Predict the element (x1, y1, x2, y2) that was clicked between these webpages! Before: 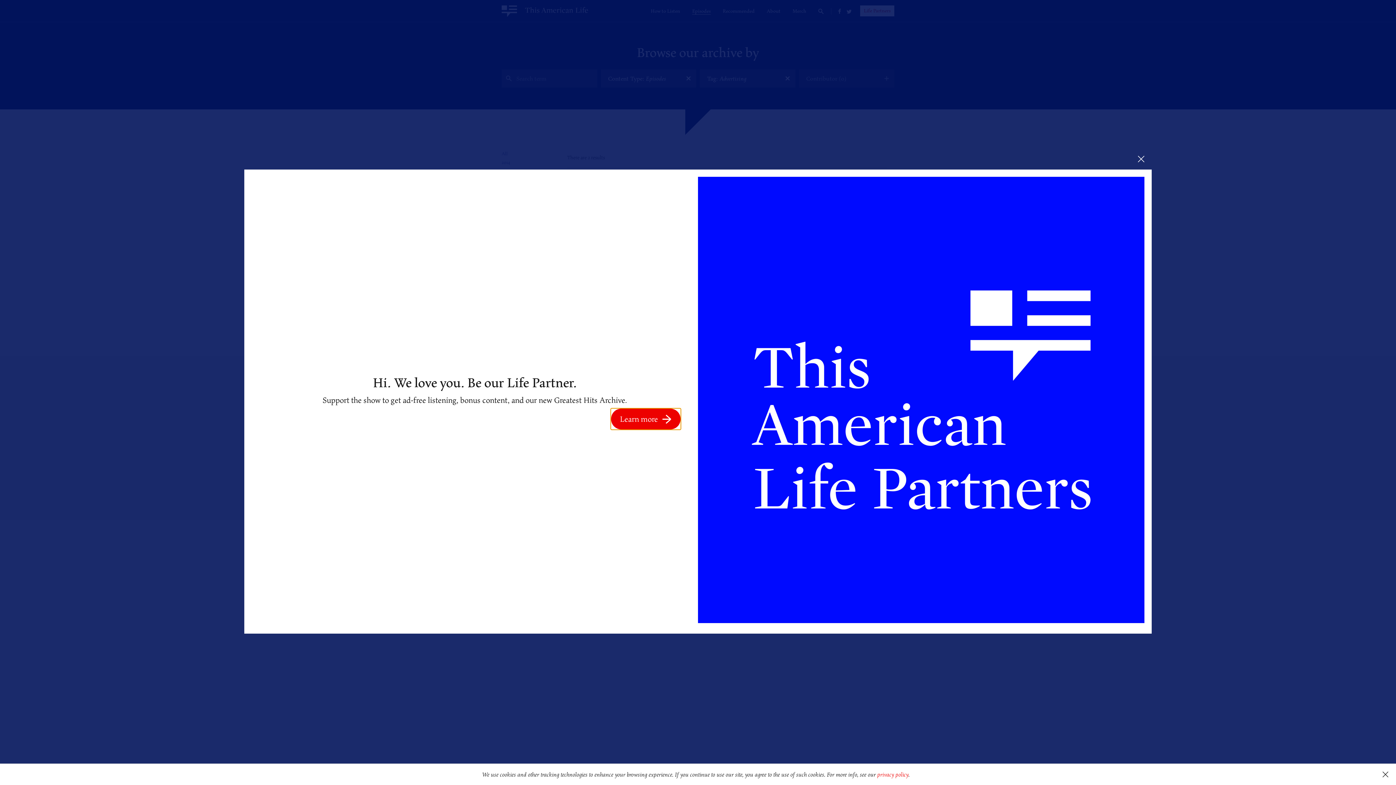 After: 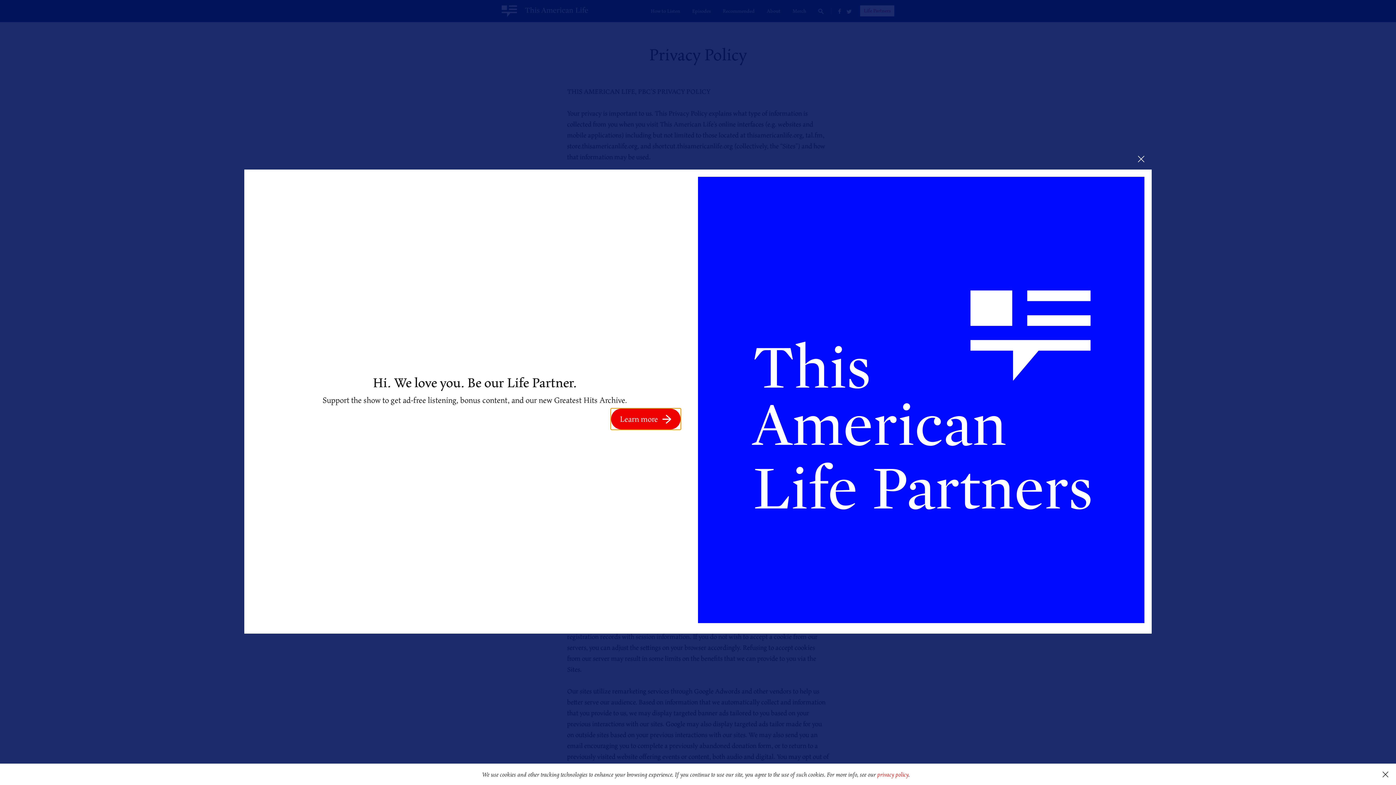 Action: label: privacy policy bbox: (877, 770, 908, 779)